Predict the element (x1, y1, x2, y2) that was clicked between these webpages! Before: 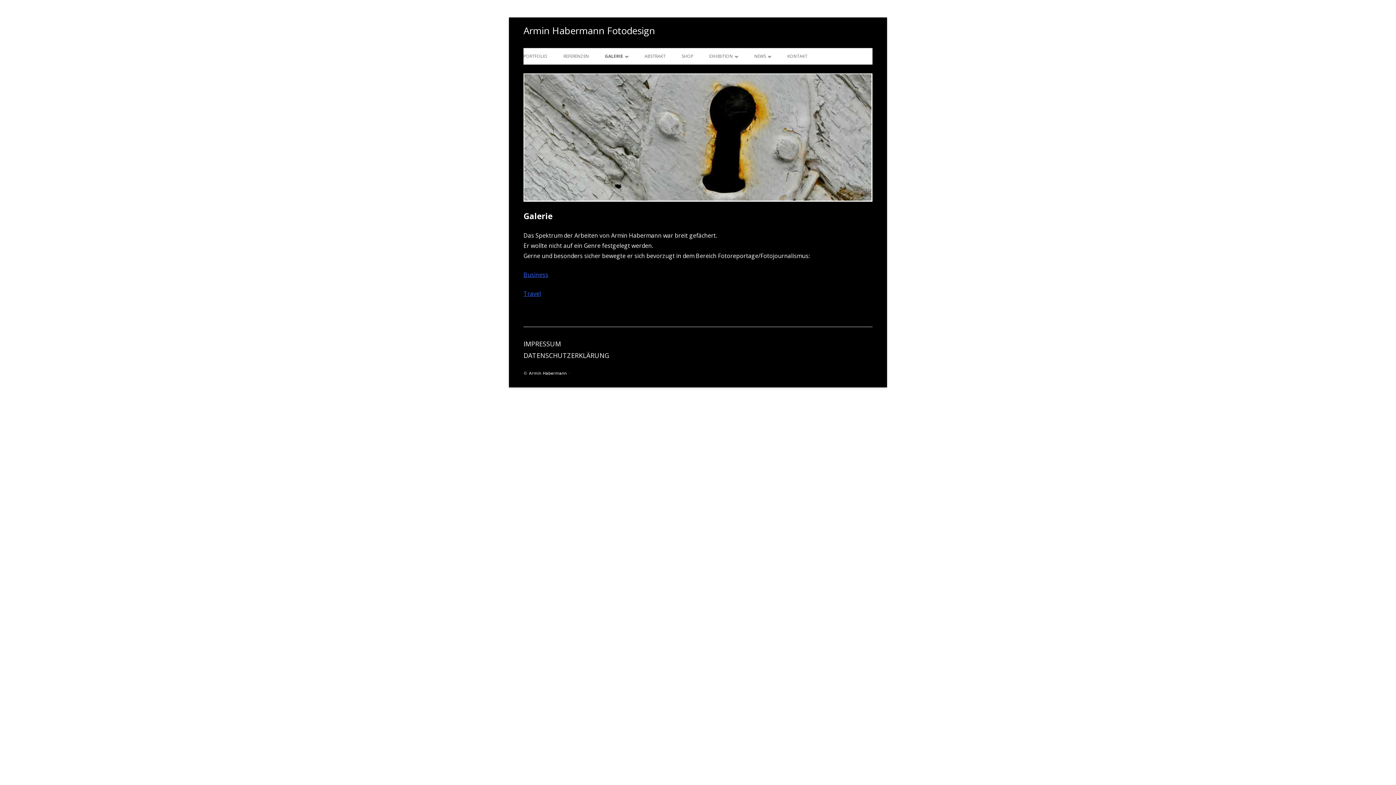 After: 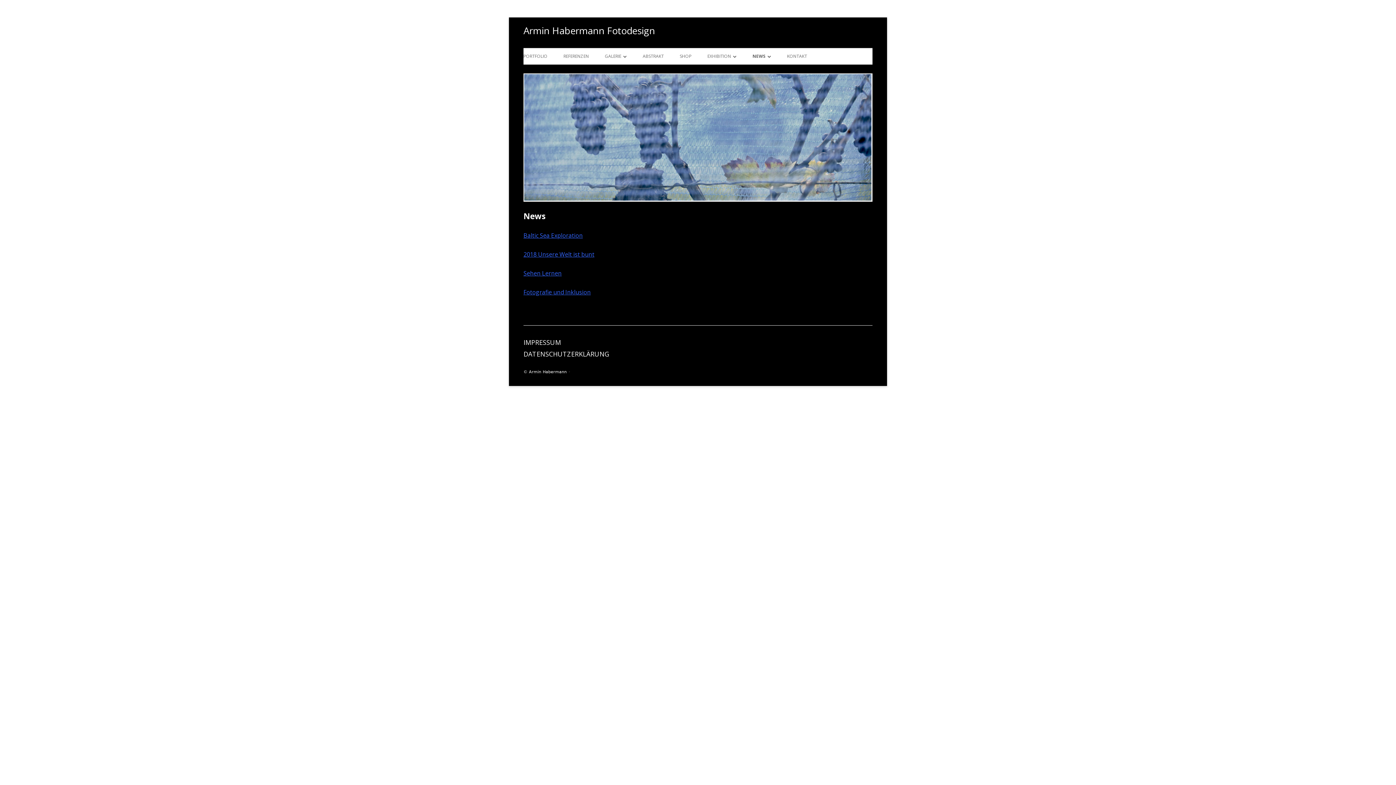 Action: label: NEWS bbox: (754, 48, 771, 64)